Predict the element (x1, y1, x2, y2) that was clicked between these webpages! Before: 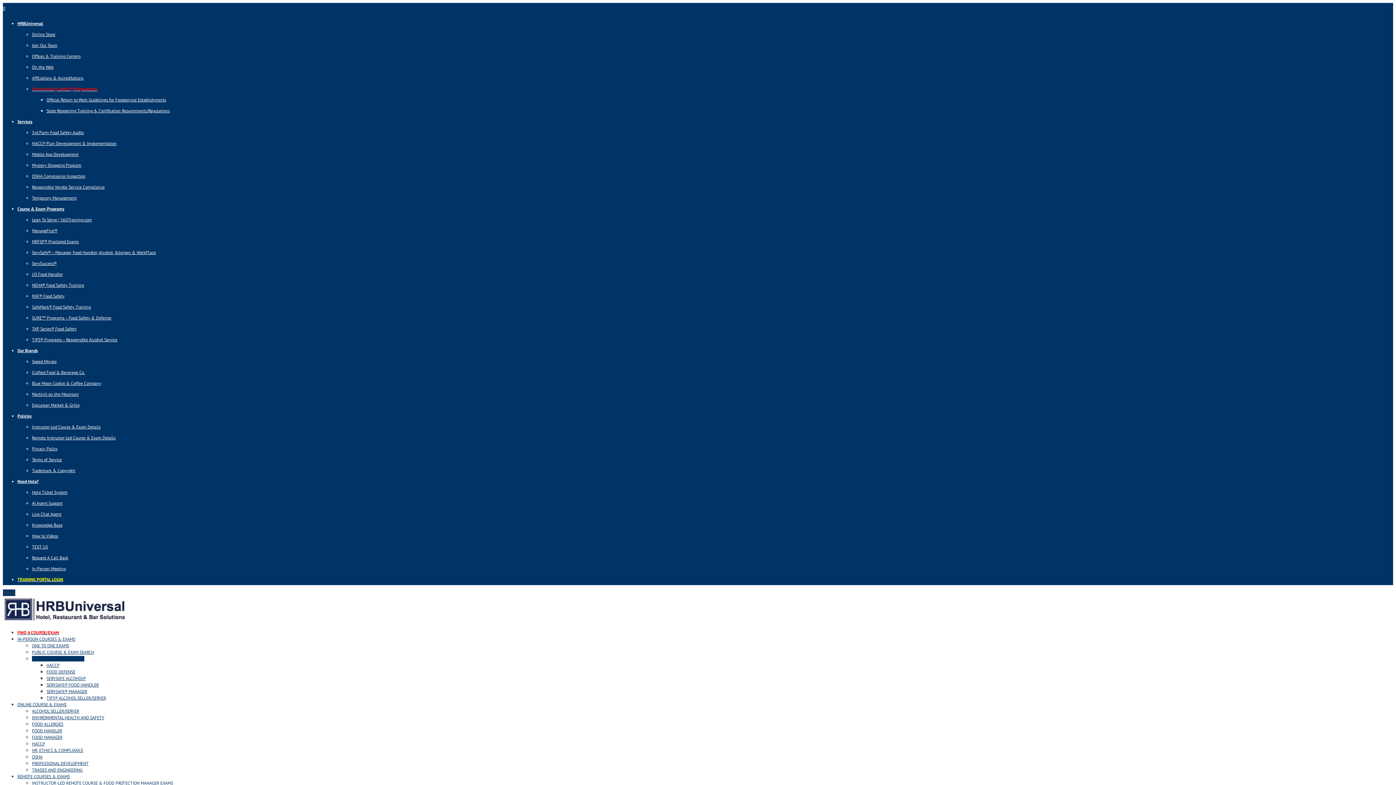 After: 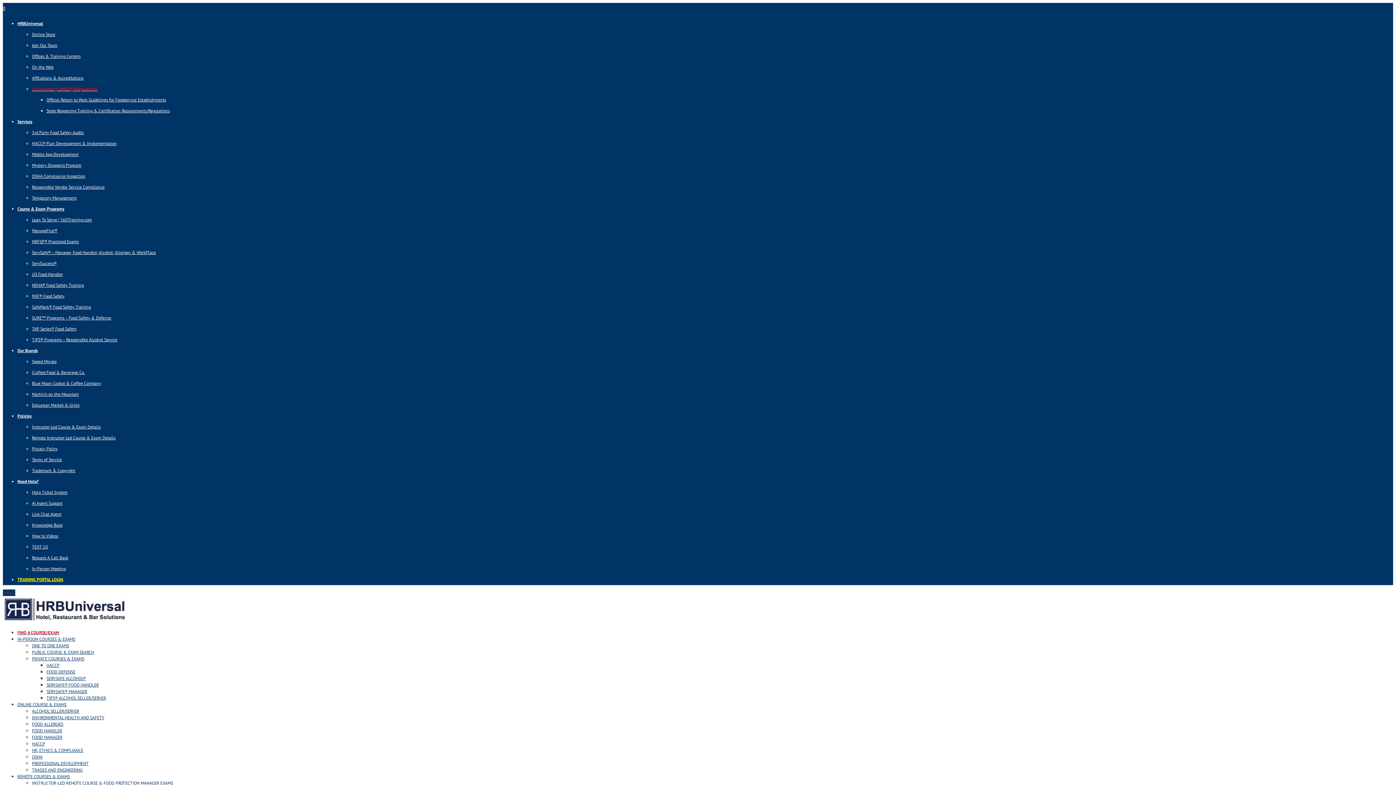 Action: bbox: (32, 337, 117, 342) label: TiPS® Programs – Responsible Alcohol Service